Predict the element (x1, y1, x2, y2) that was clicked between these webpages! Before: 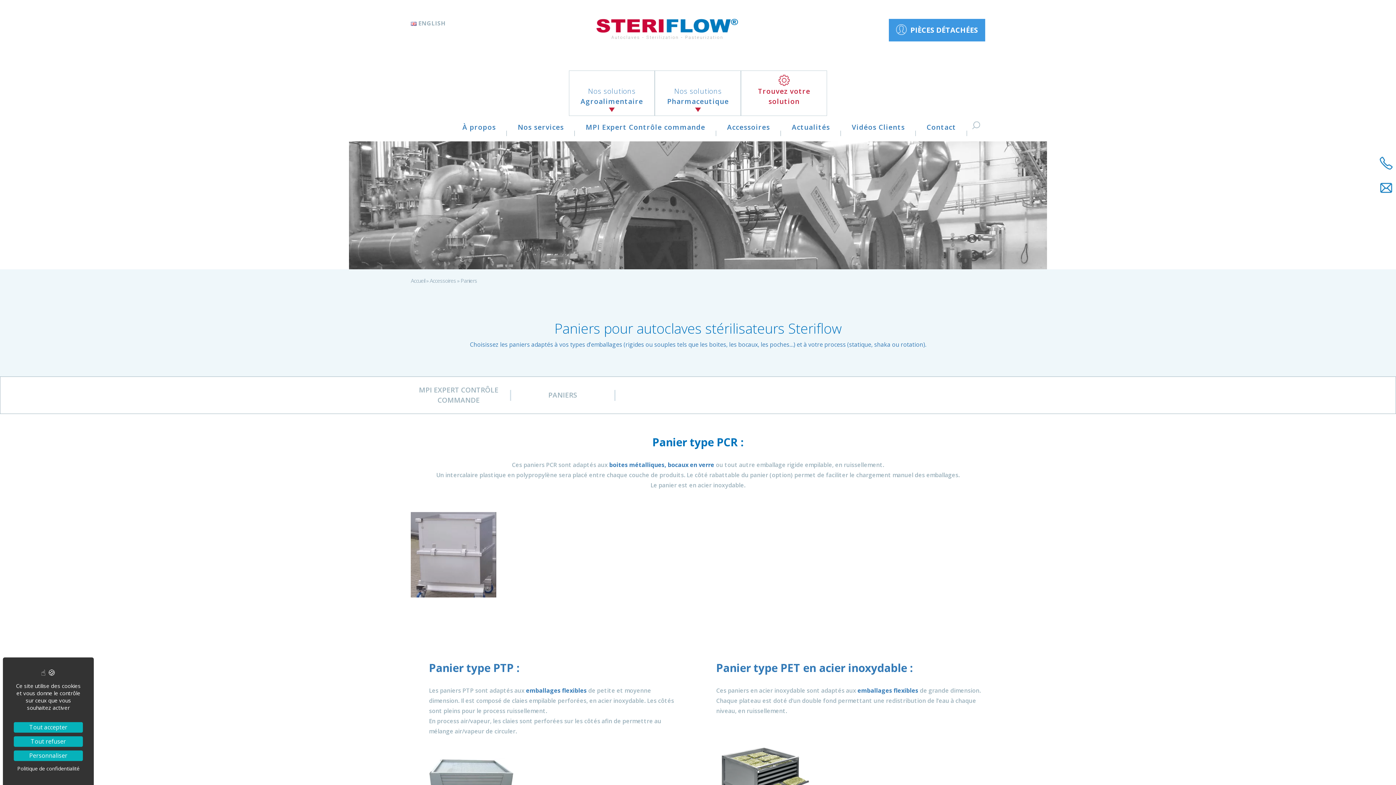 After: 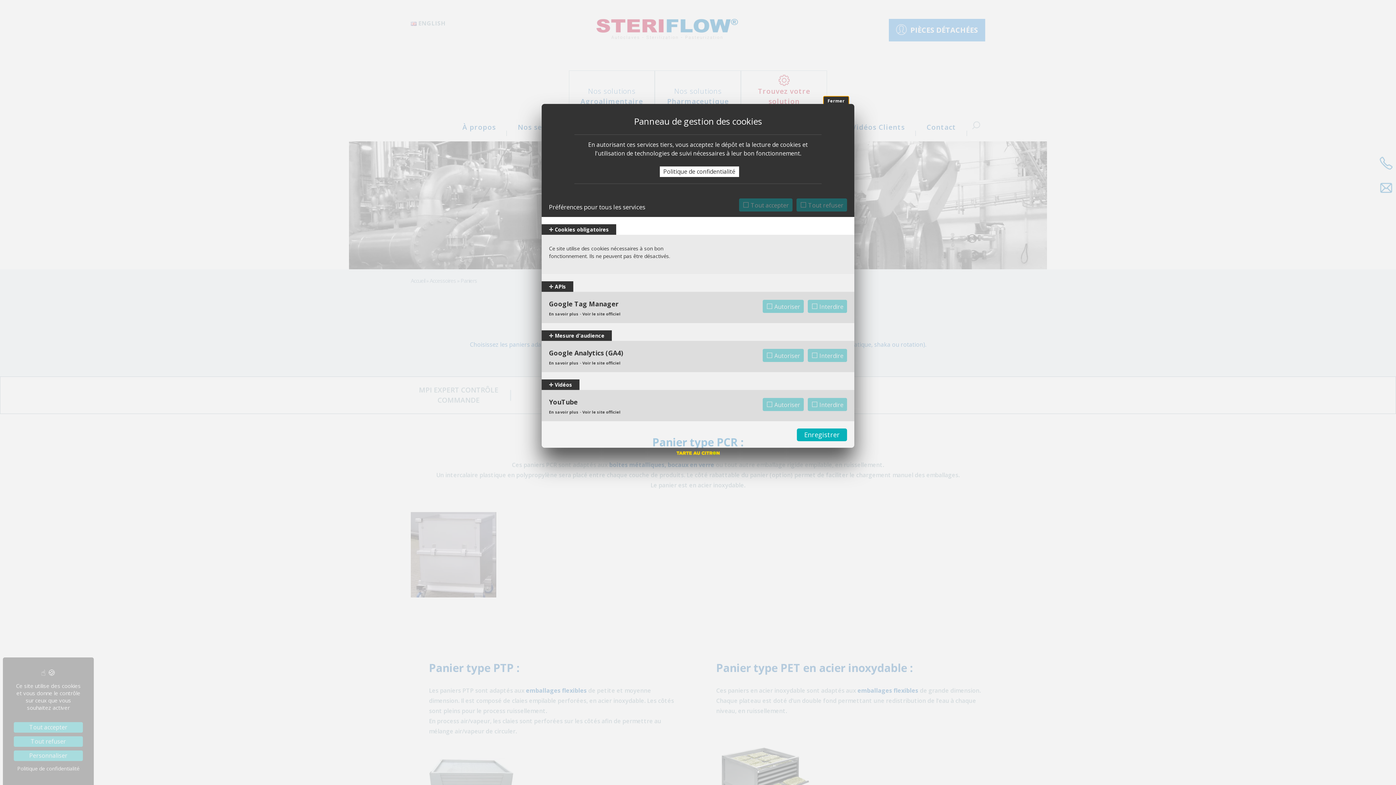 Action: label: Personnaliser (fenêtre modale) bbox: (13, 750, 82, 761)